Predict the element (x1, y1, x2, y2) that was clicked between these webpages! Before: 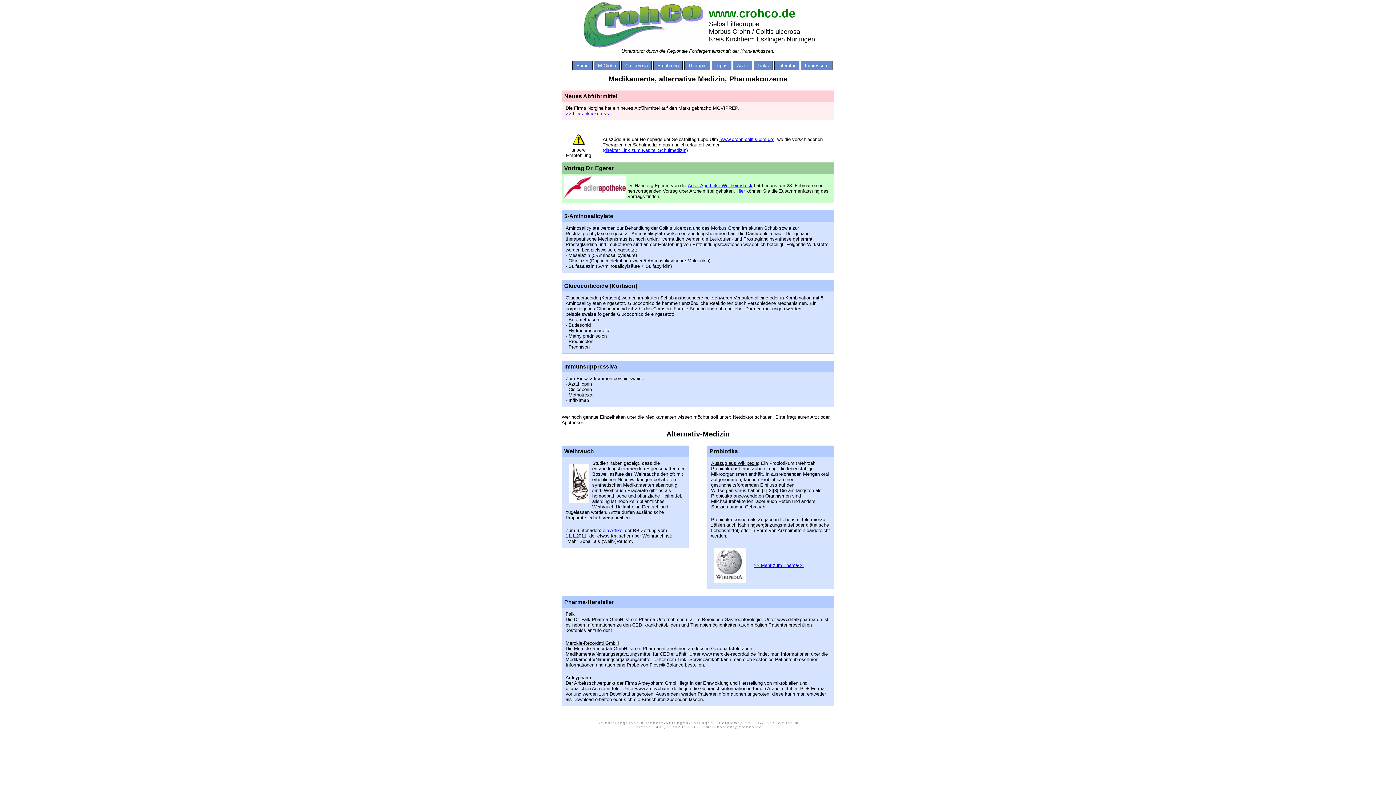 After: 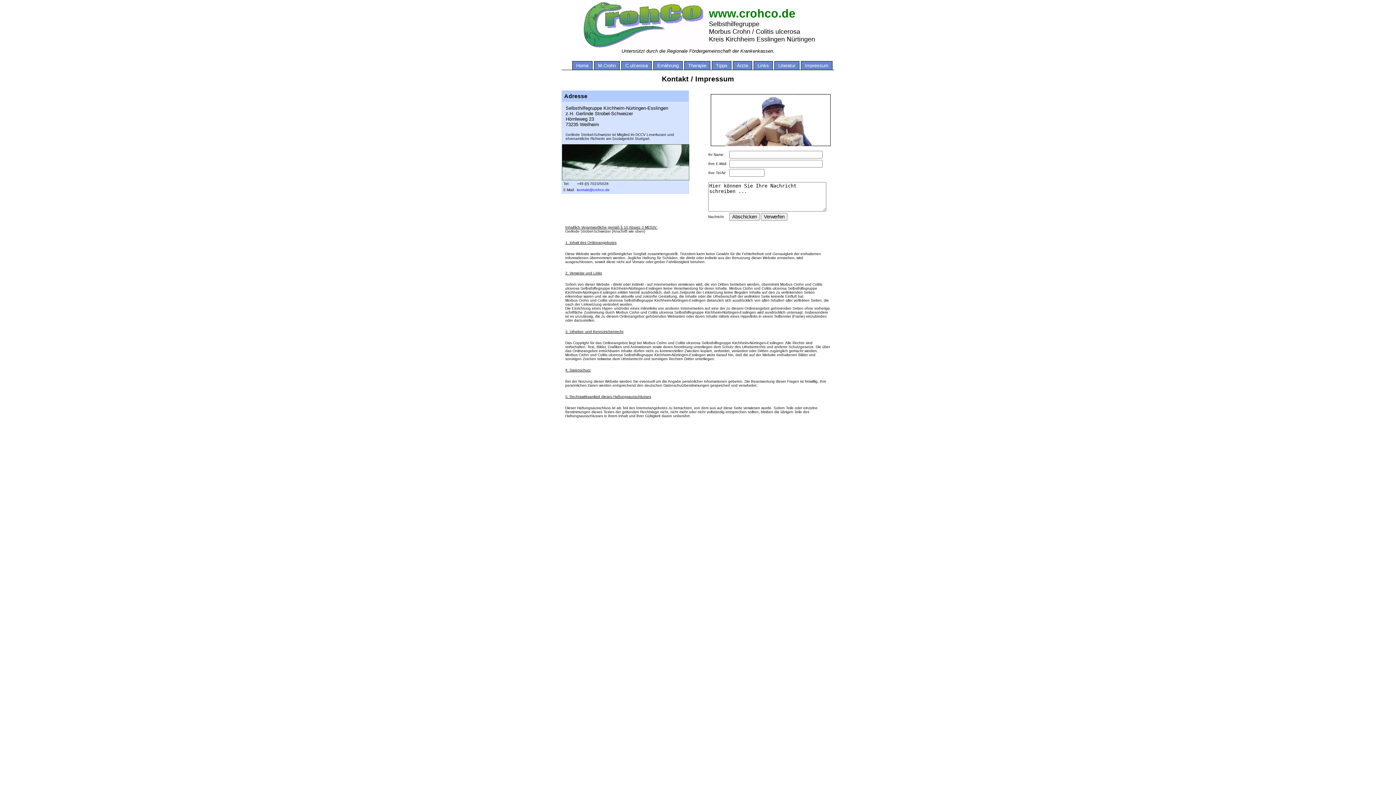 Action: label: Impressum bbox: (801, 61, 832, 70)